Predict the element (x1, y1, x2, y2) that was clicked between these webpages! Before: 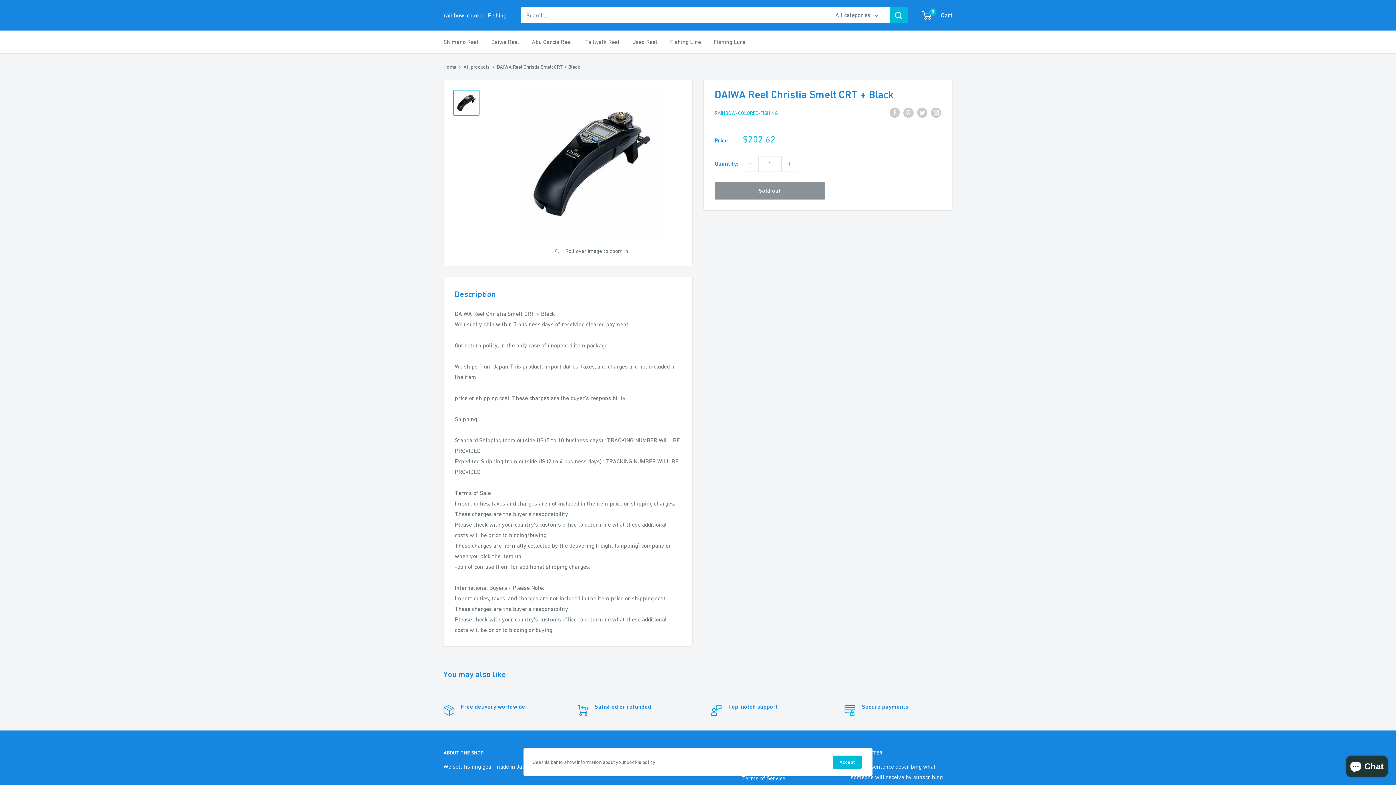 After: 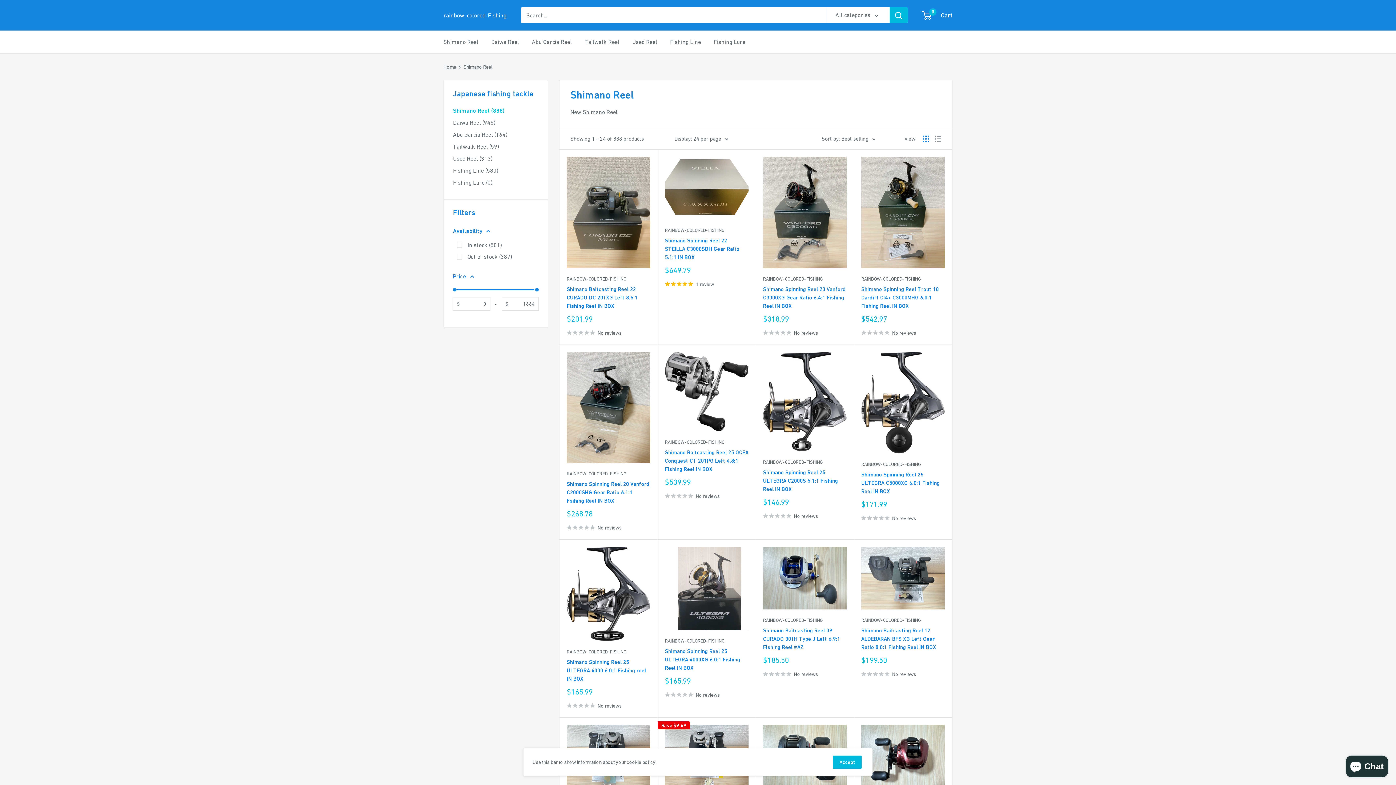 Action: bbox: (443, 36, 478, 47) label: Shimano Reel